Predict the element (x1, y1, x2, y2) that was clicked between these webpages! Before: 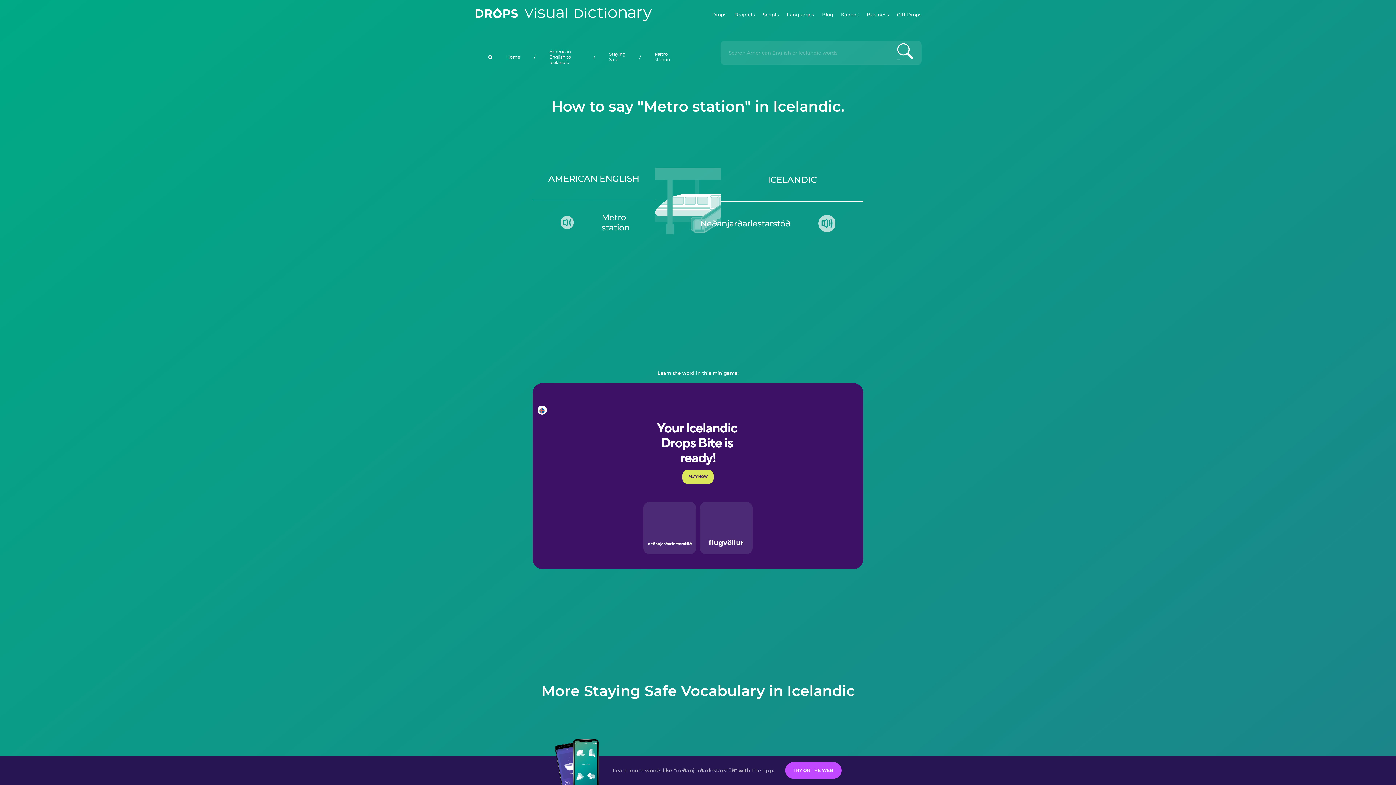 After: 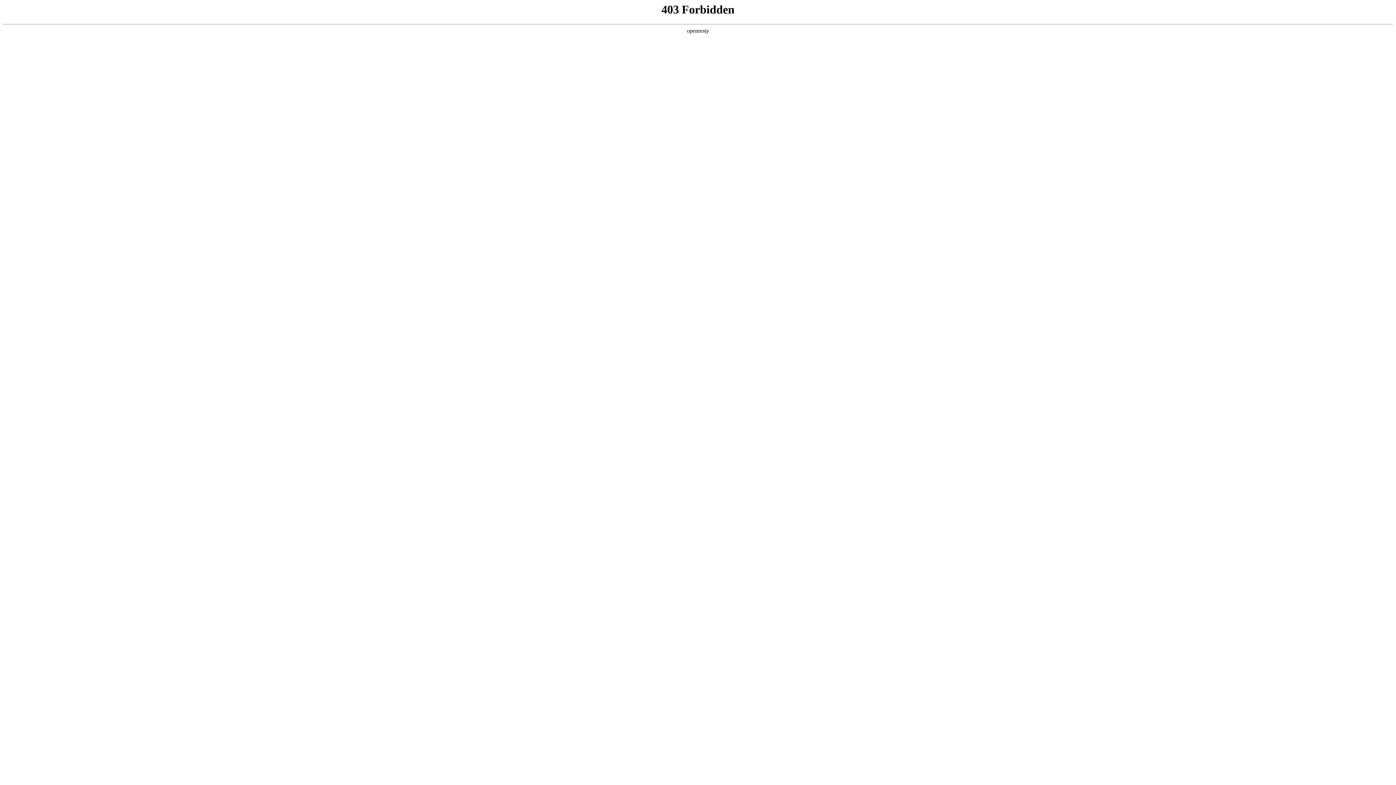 Action: label: Business bbox: (867, 0, 889, 29)